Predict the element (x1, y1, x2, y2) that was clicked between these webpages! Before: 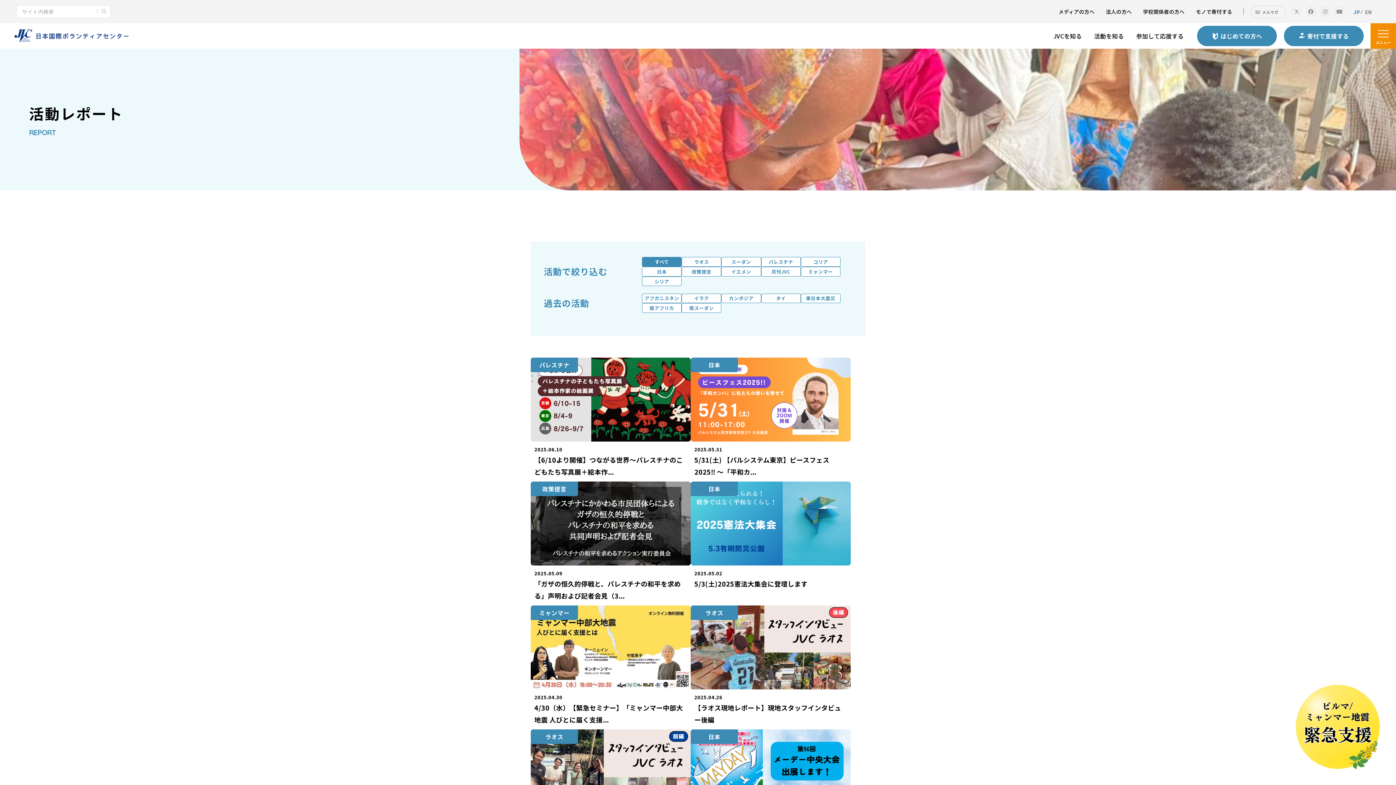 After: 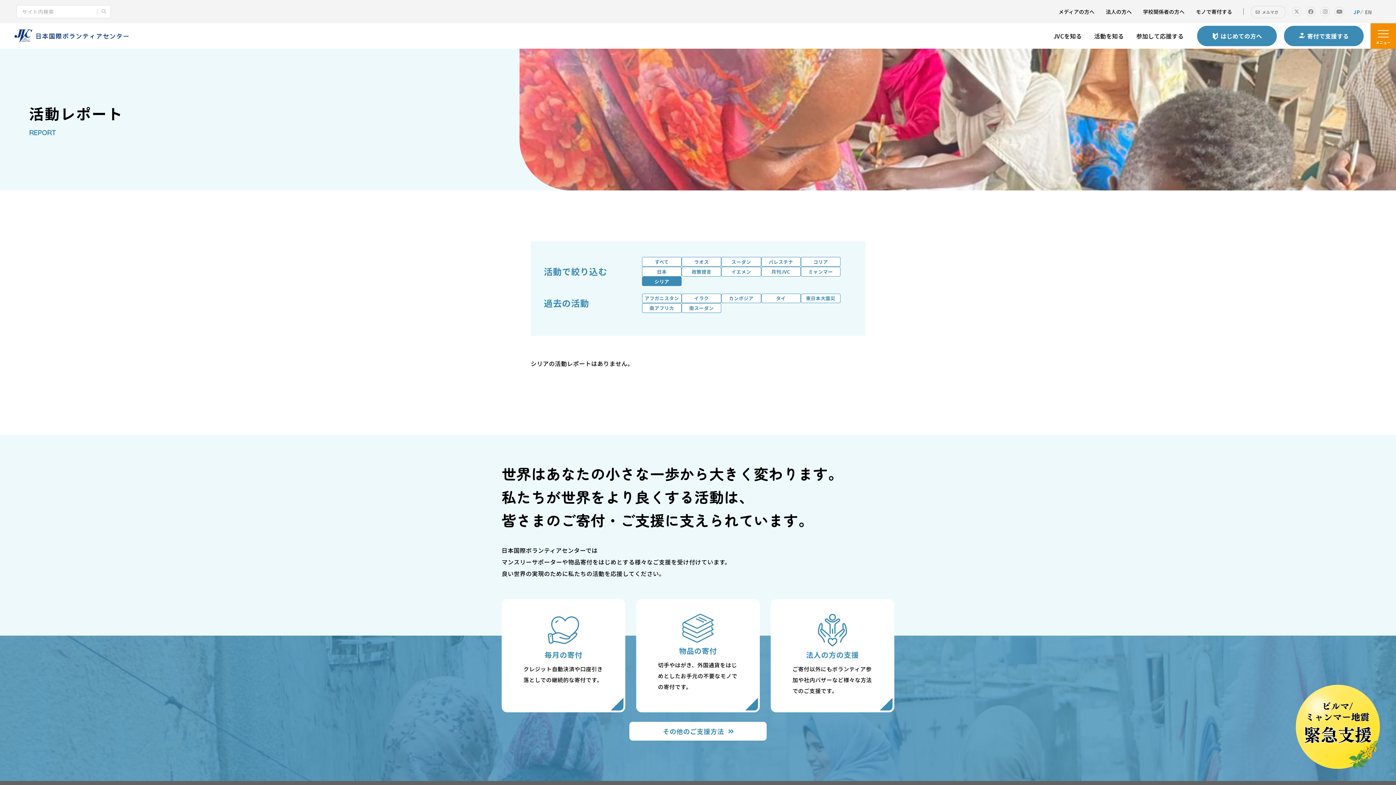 Action: label: シリア bbox: (642, 276, 681, 286)